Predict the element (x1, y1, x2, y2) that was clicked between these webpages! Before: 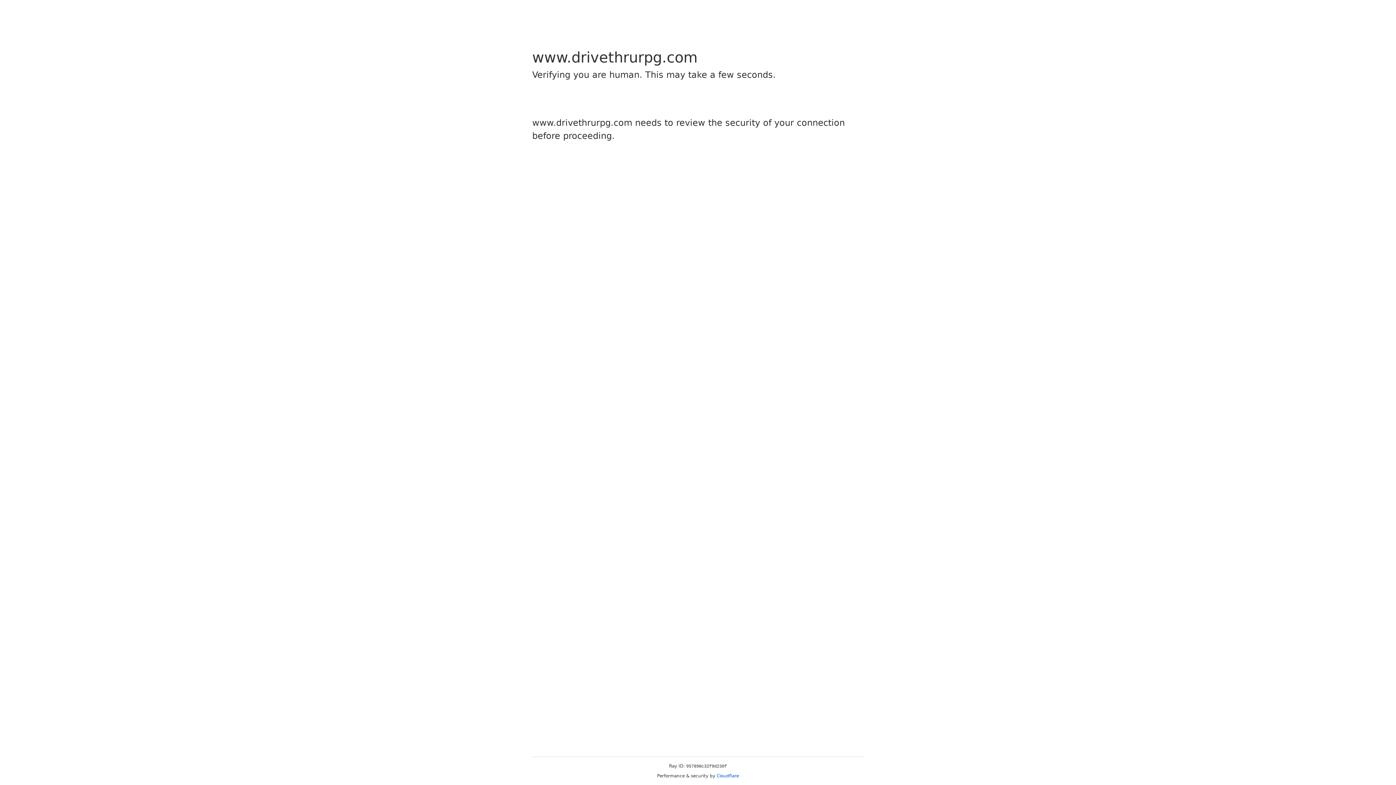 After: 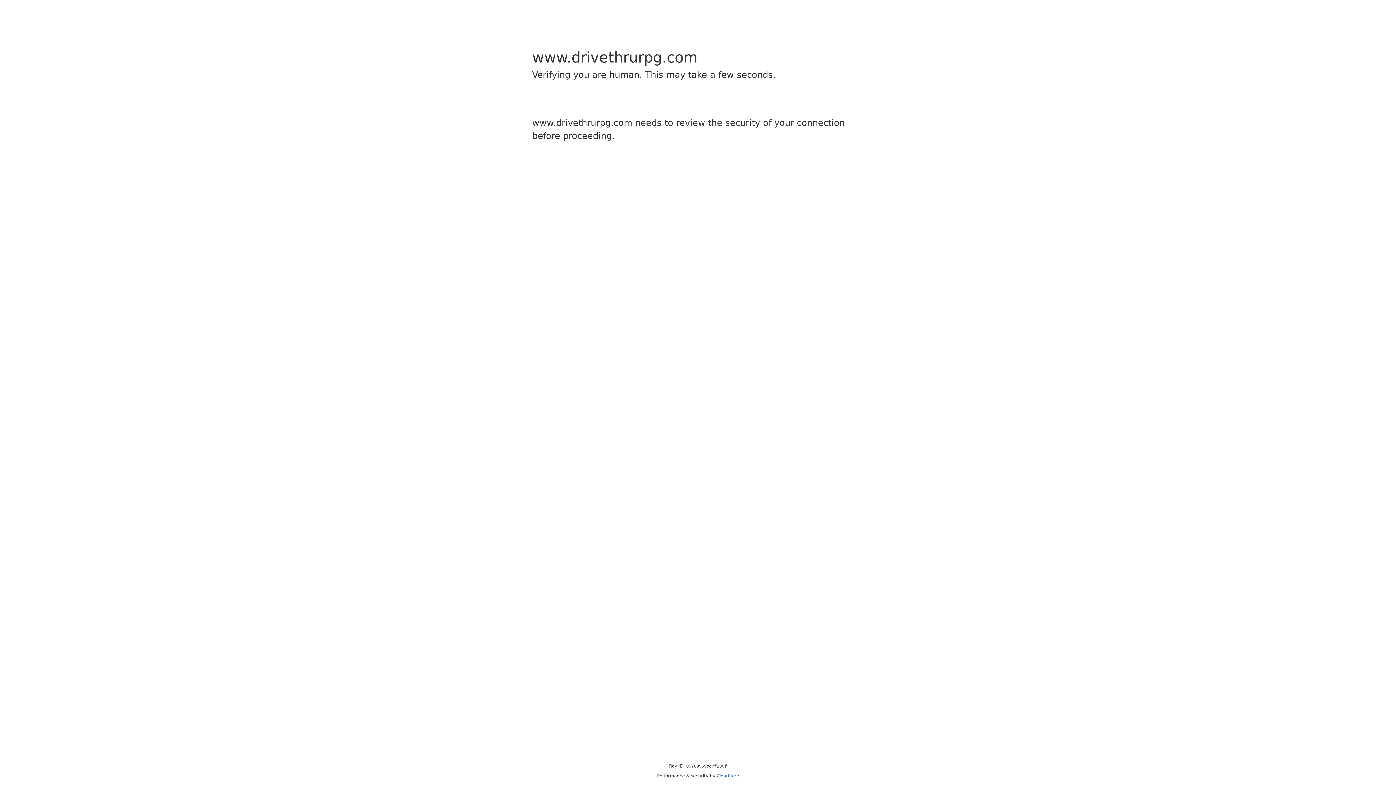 Action: bbox: (716, 773, 739, 778) label: Cloudflare